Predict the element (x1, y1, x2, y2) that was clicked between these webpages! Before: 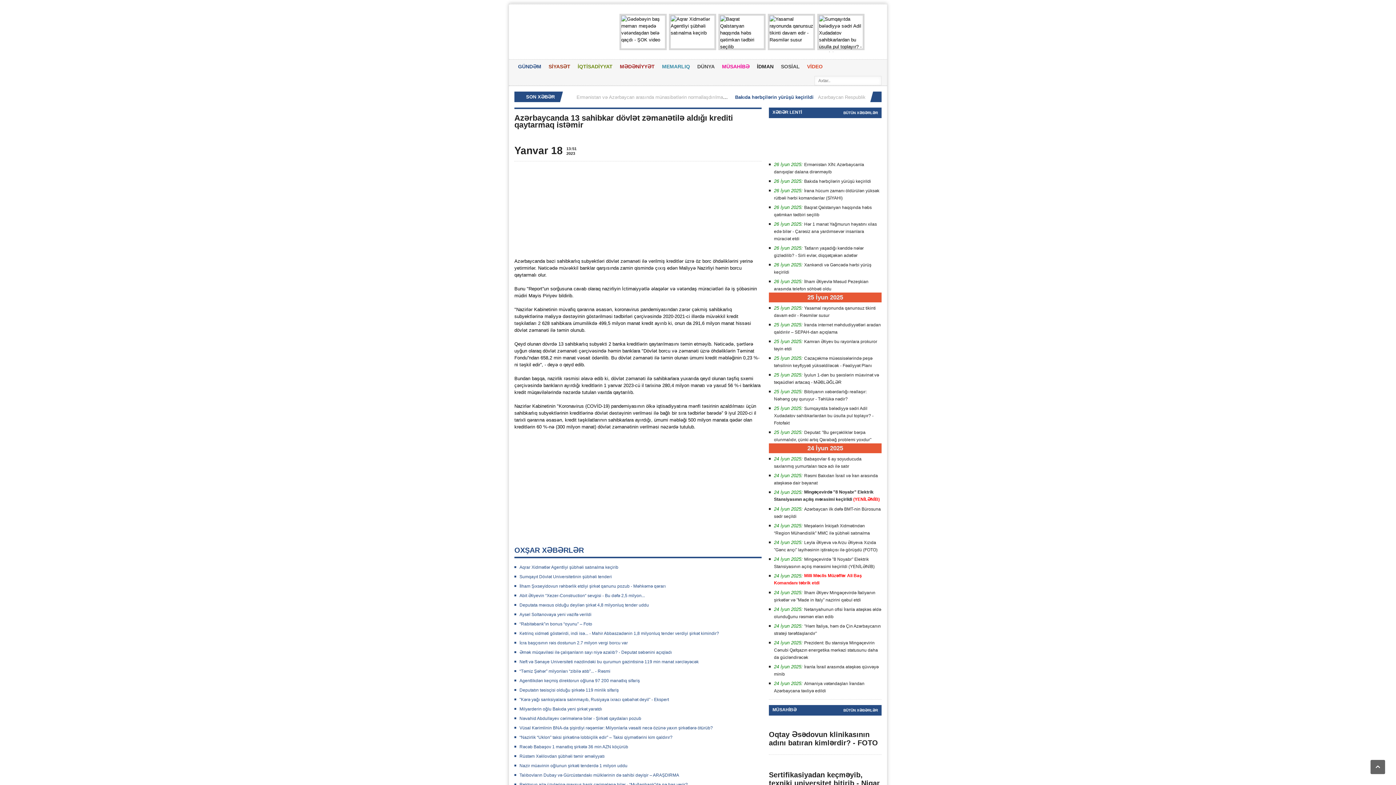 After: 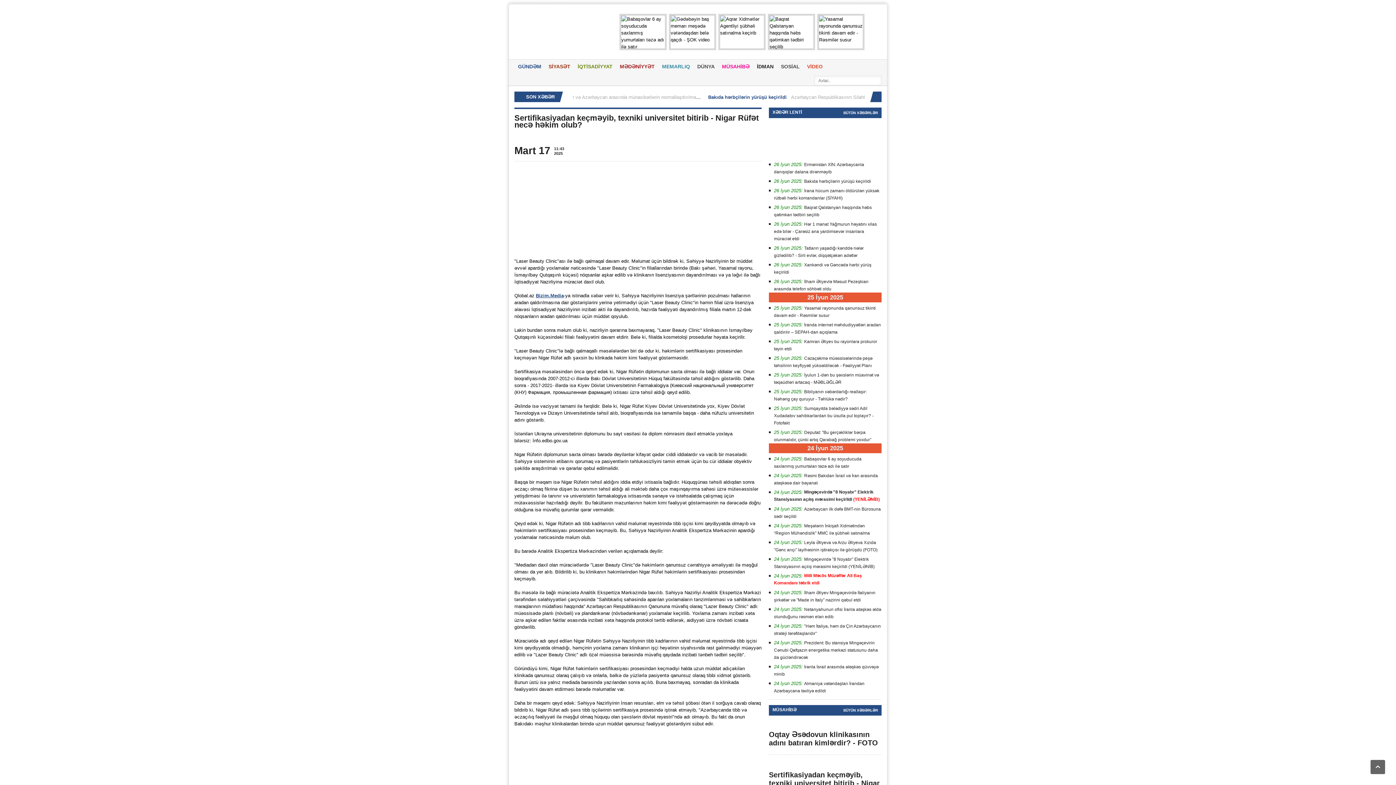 Action: bbox: (770, 773, 783, 786) label:  